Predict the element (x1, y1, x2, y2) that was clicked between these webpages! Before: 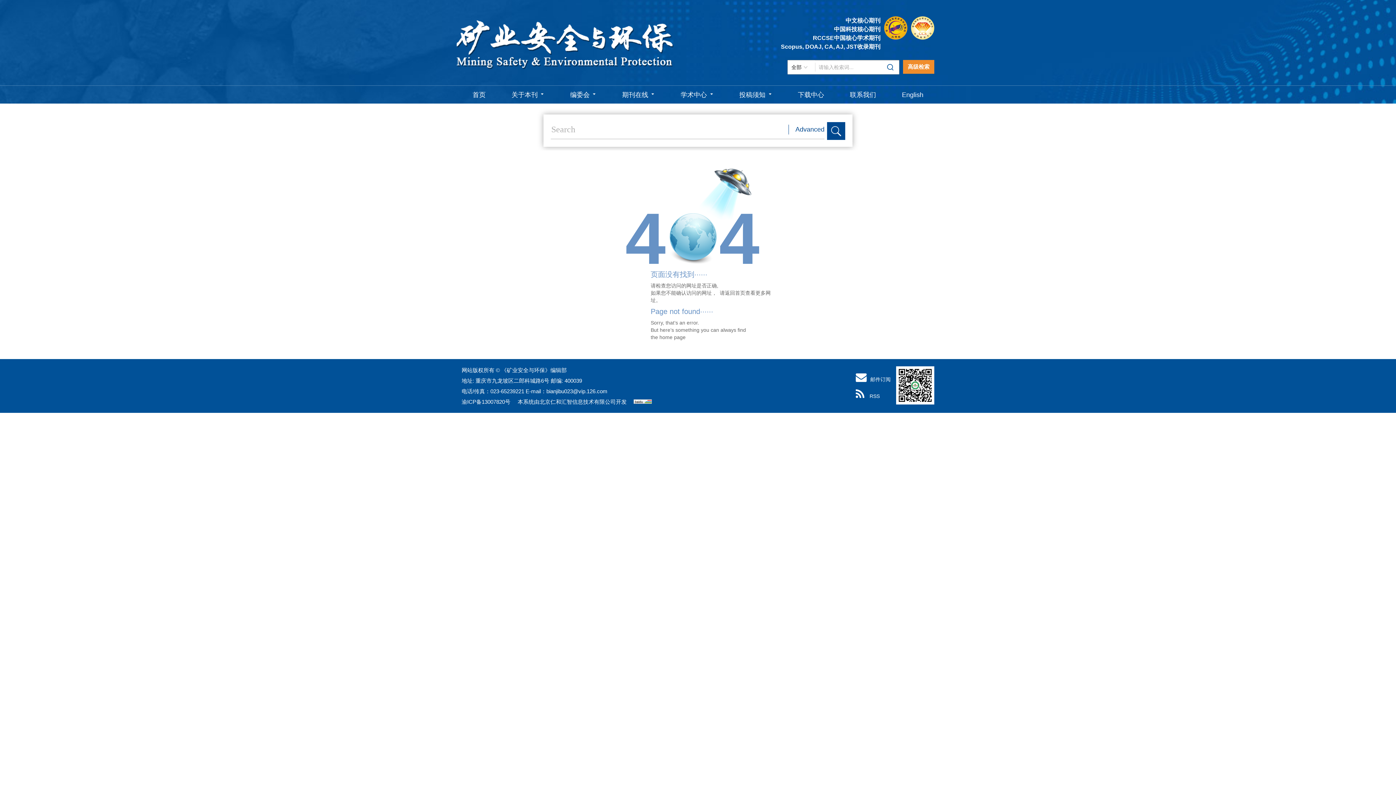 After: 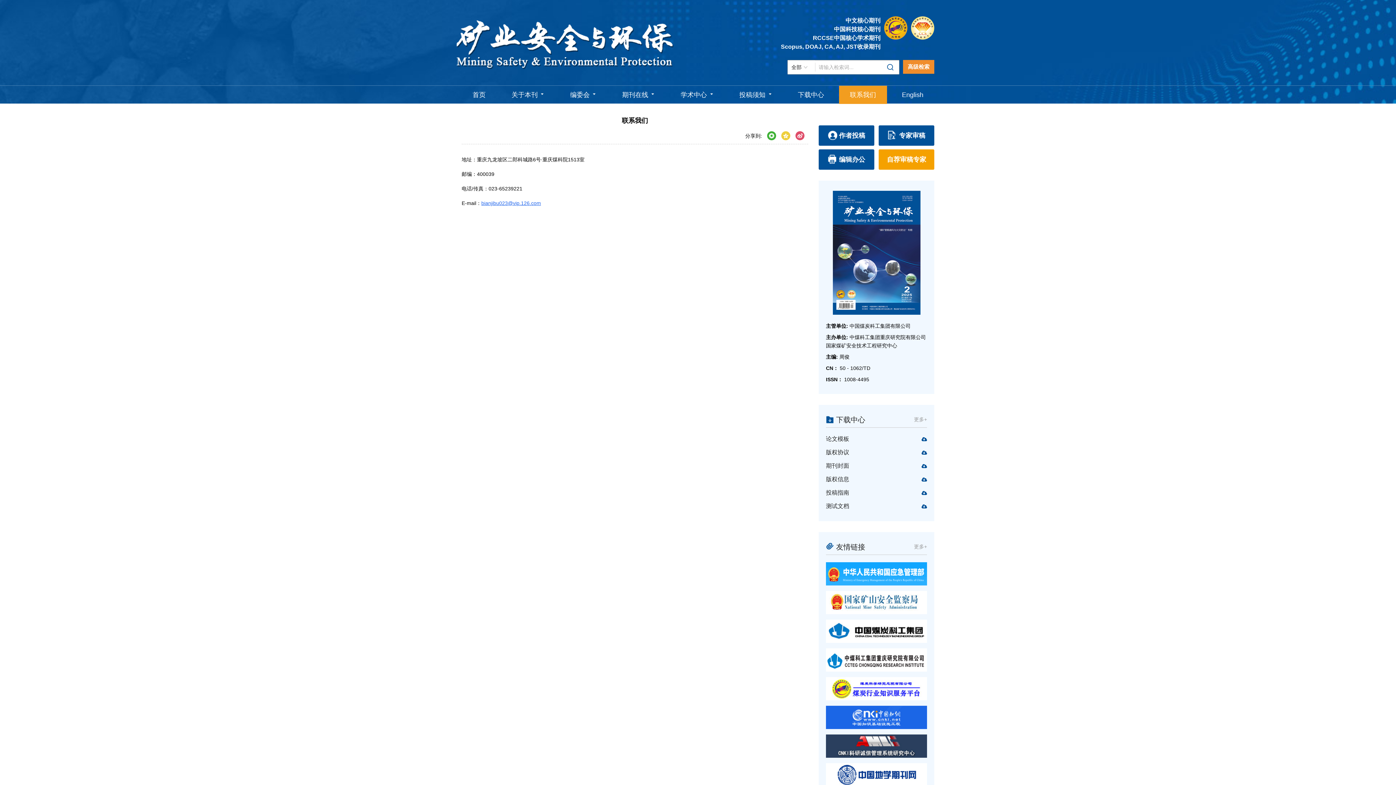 Action: label: 联系我们 bbox: (839, 85, 887, 104)